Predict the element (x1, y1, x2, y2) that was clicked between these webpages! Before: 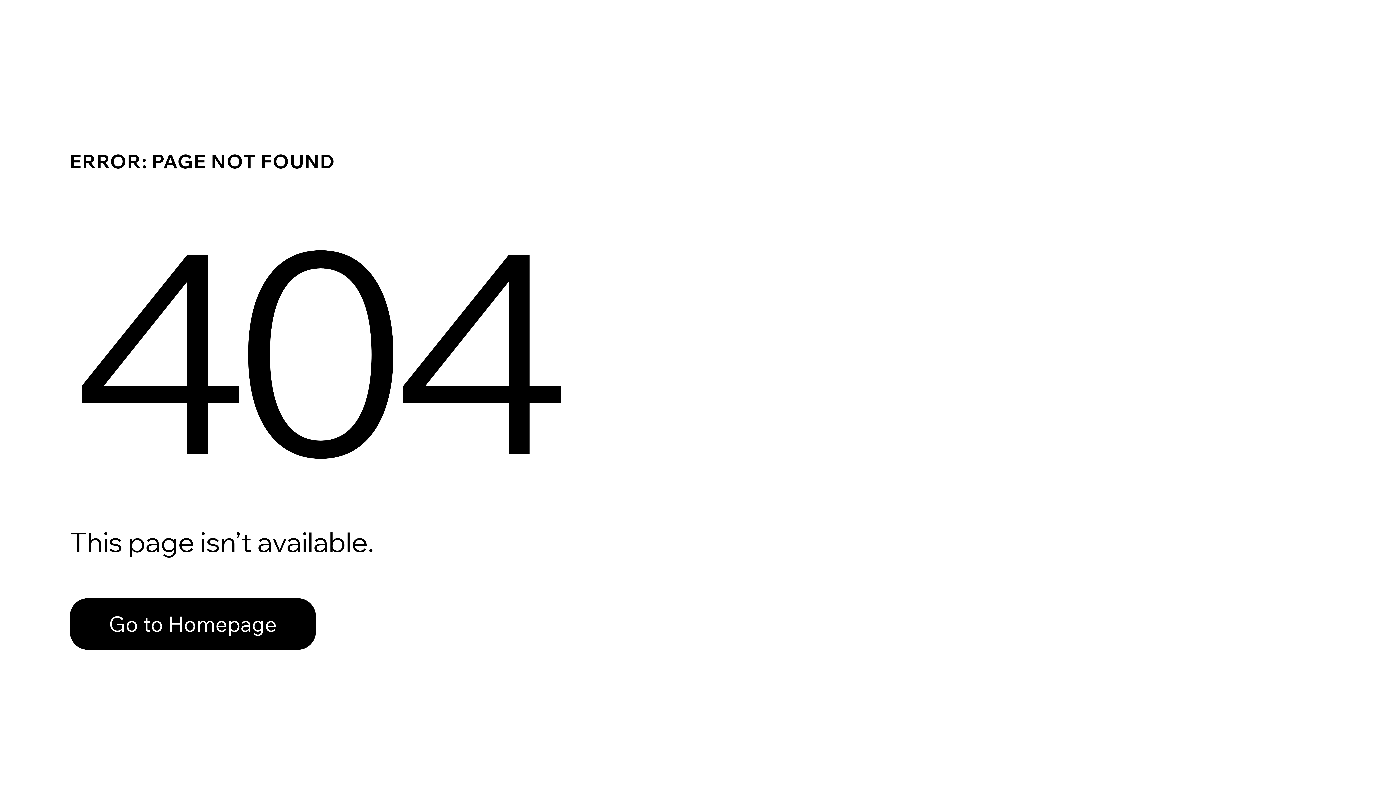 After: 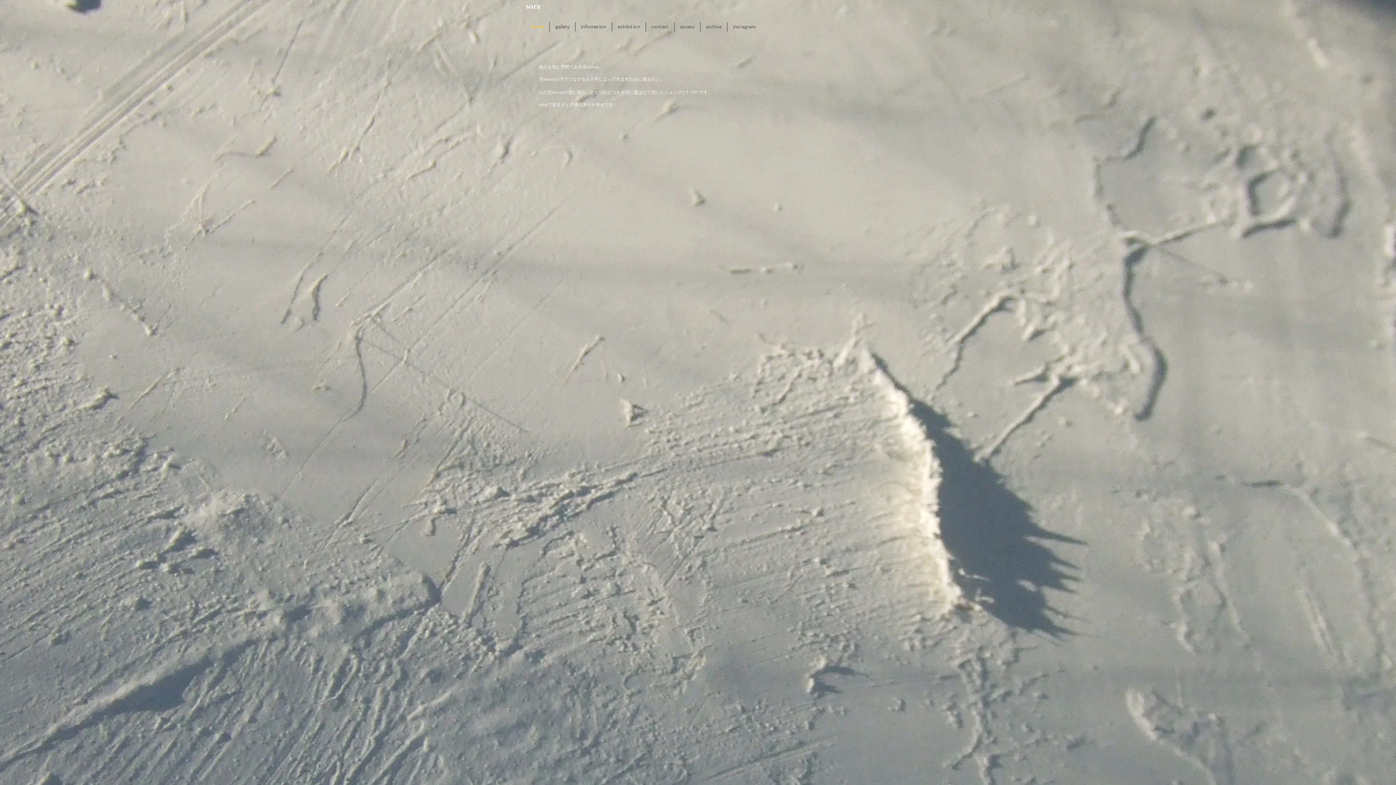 Action: bbox: (69, 582, 768, 659) label: Go to Homepage